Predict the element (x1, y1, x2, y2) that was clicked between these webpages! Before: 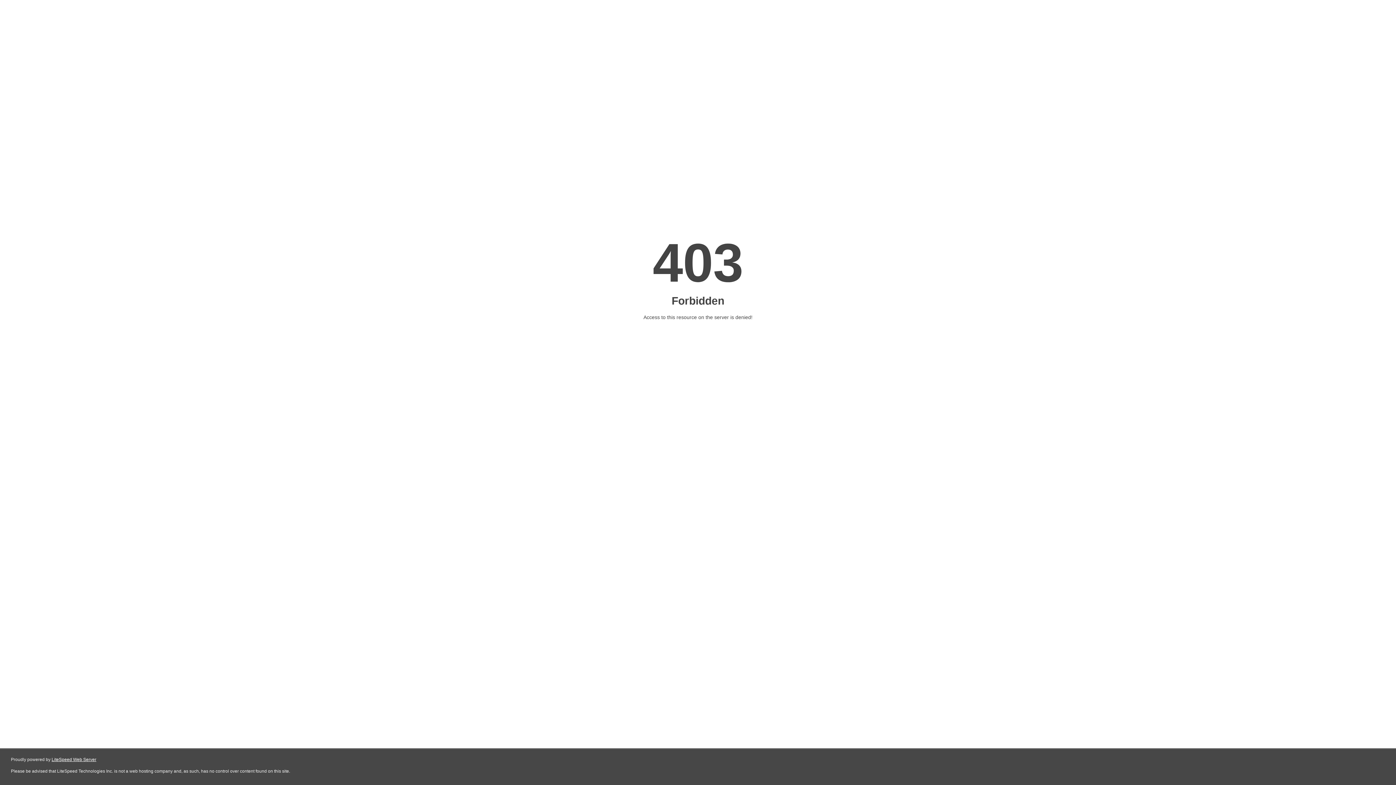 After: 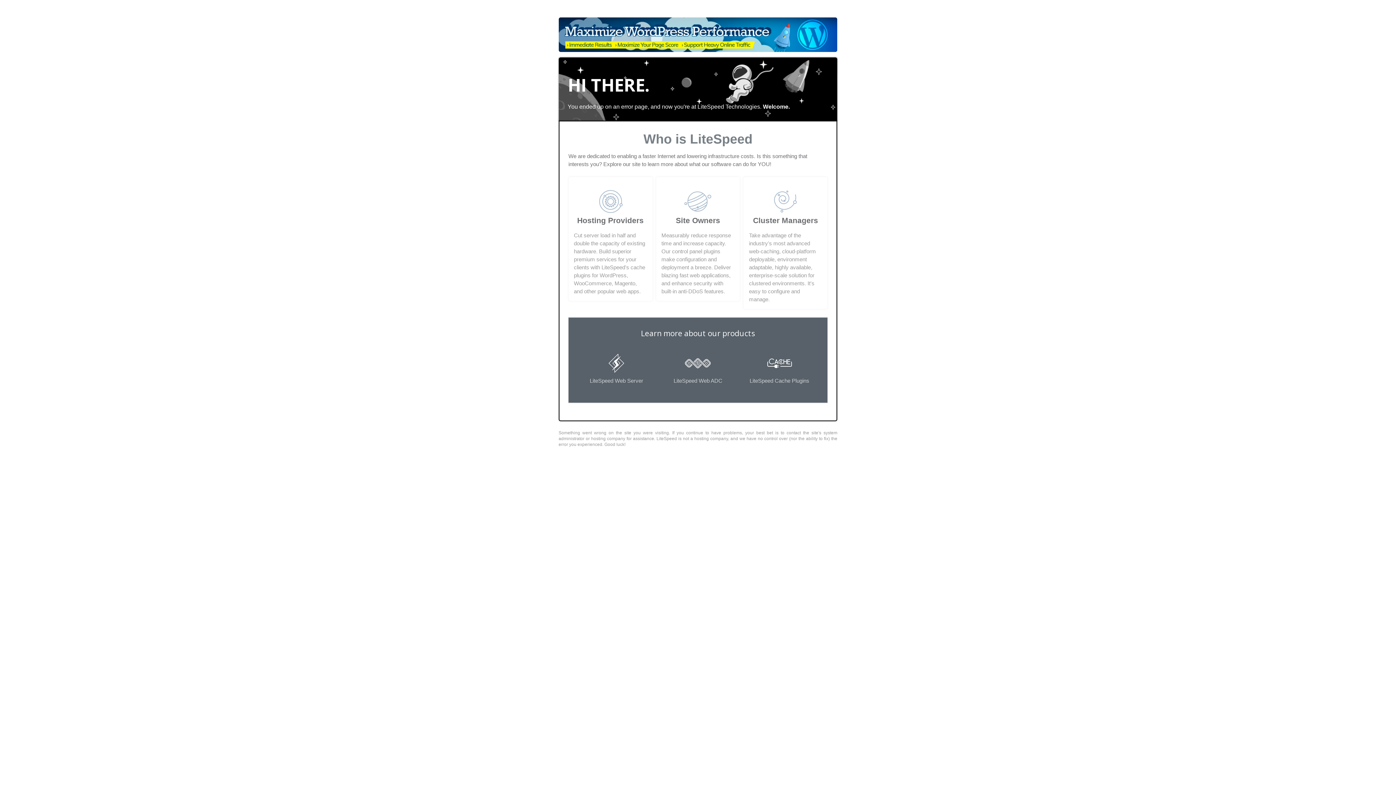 Action: bbox: (51, 757, 96, 762) label: LiteSpeed Web Server